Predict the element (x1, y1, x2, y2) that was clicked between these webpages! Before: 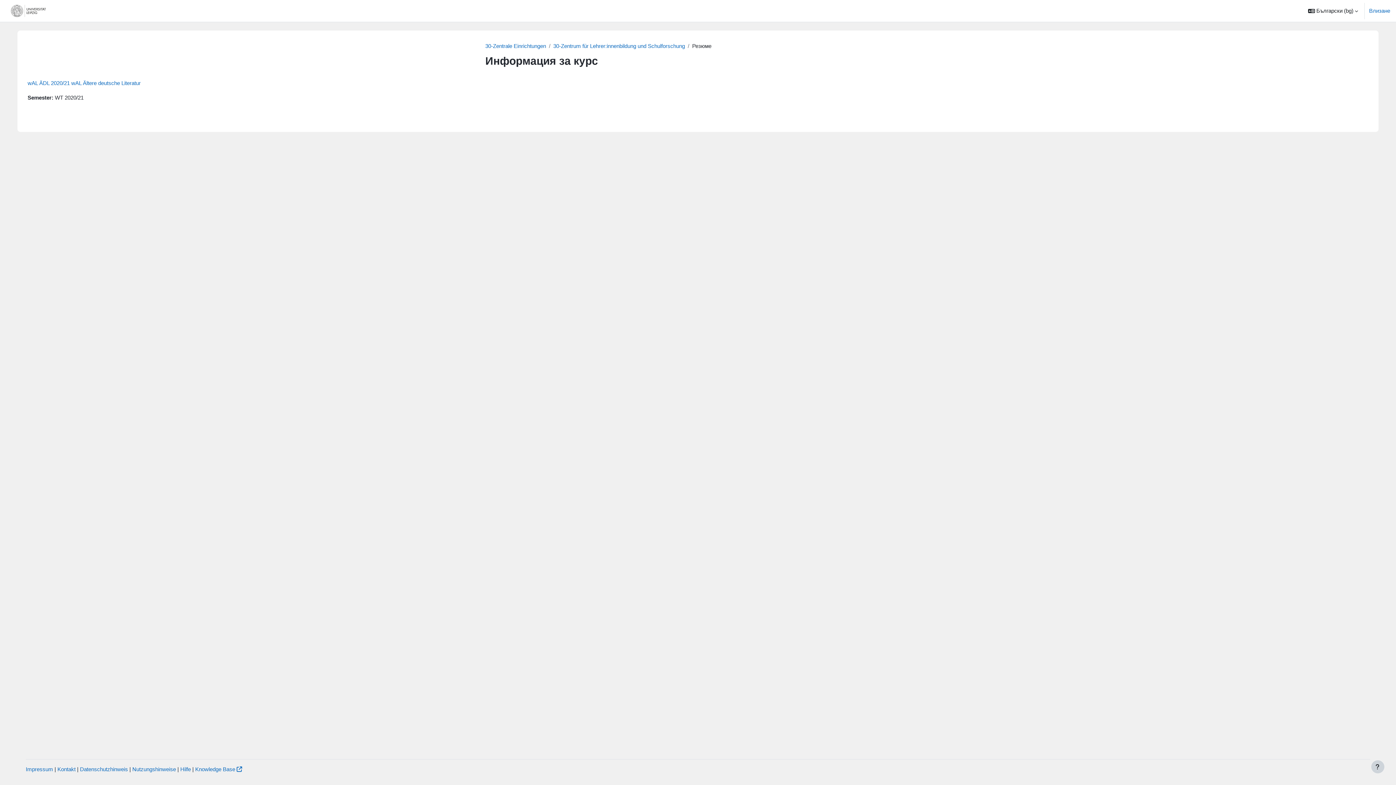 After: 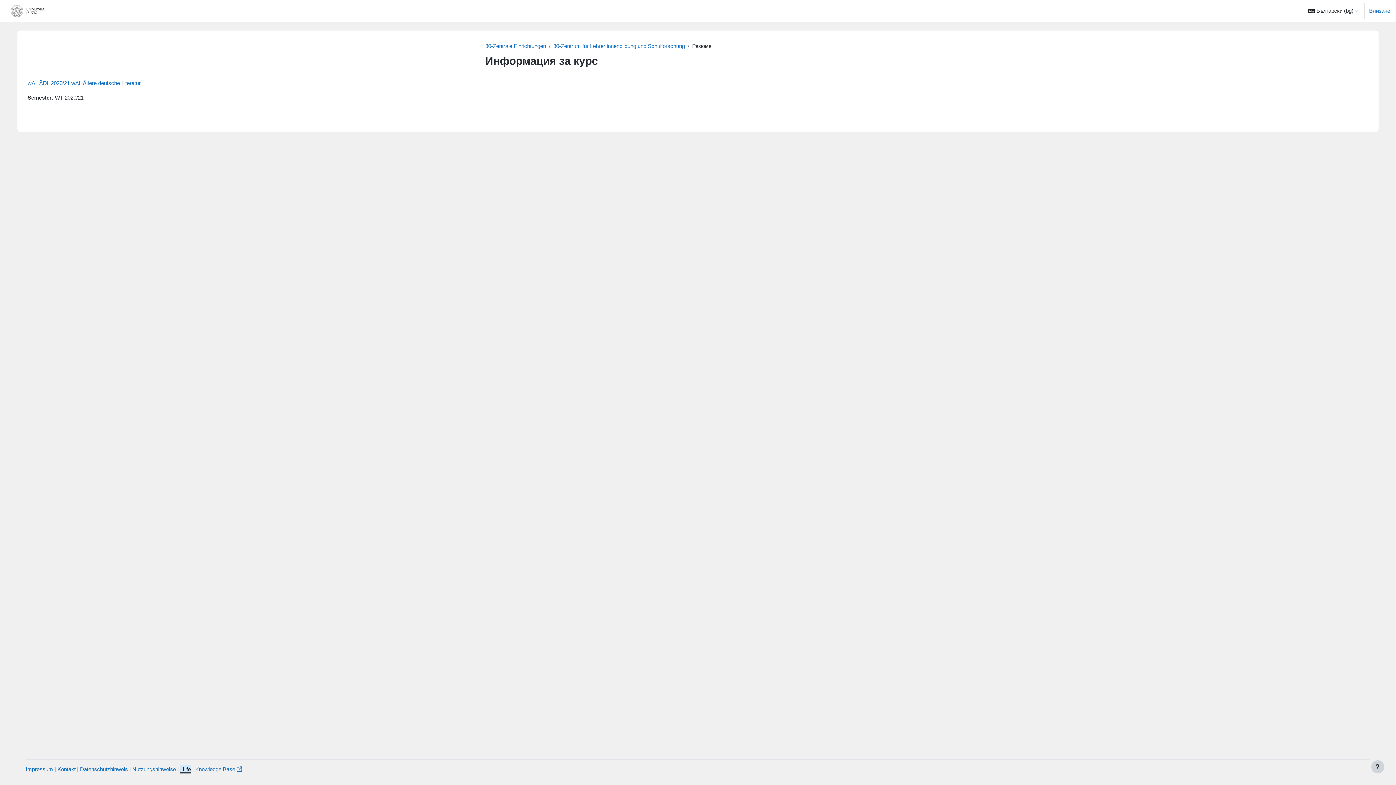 Action: bbox: (180, 766, 190, 772) label: Hilfe